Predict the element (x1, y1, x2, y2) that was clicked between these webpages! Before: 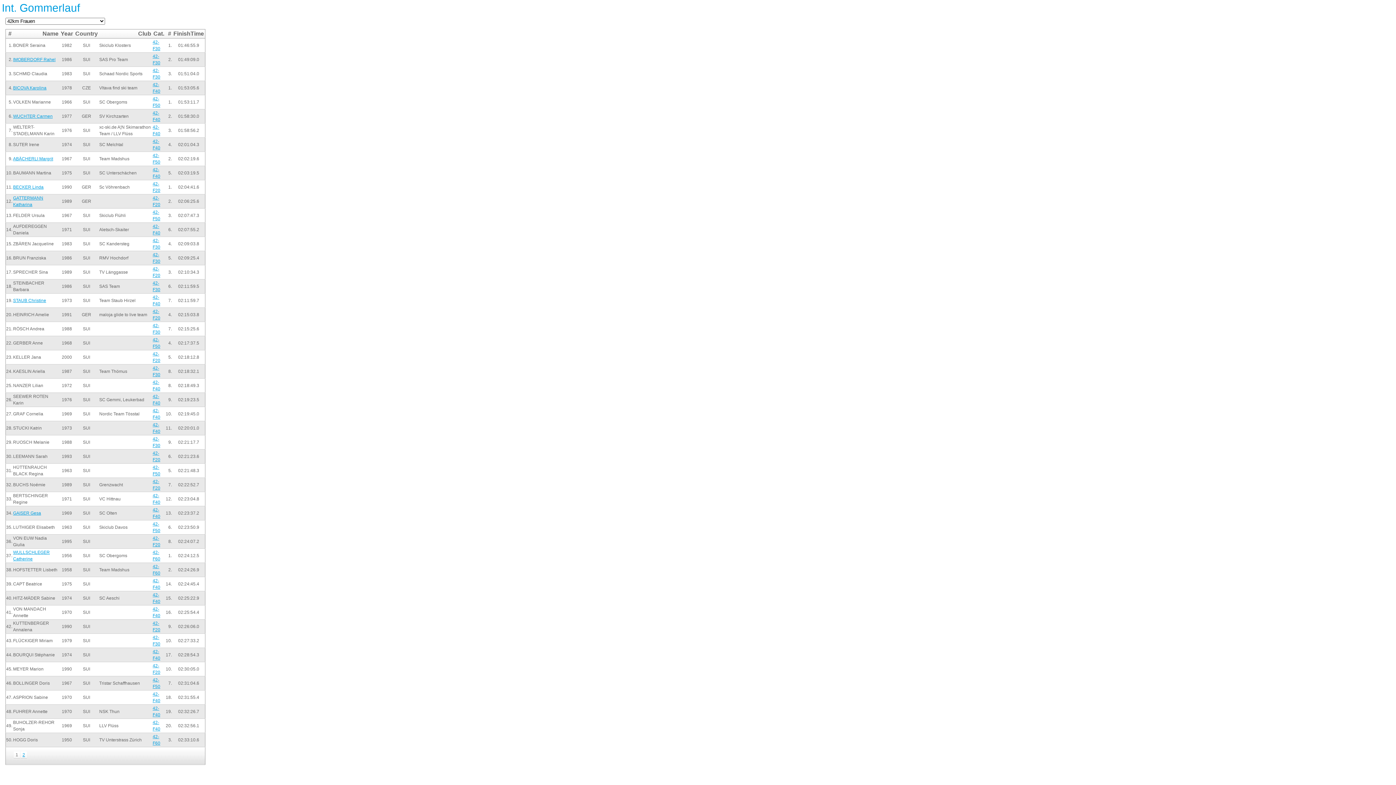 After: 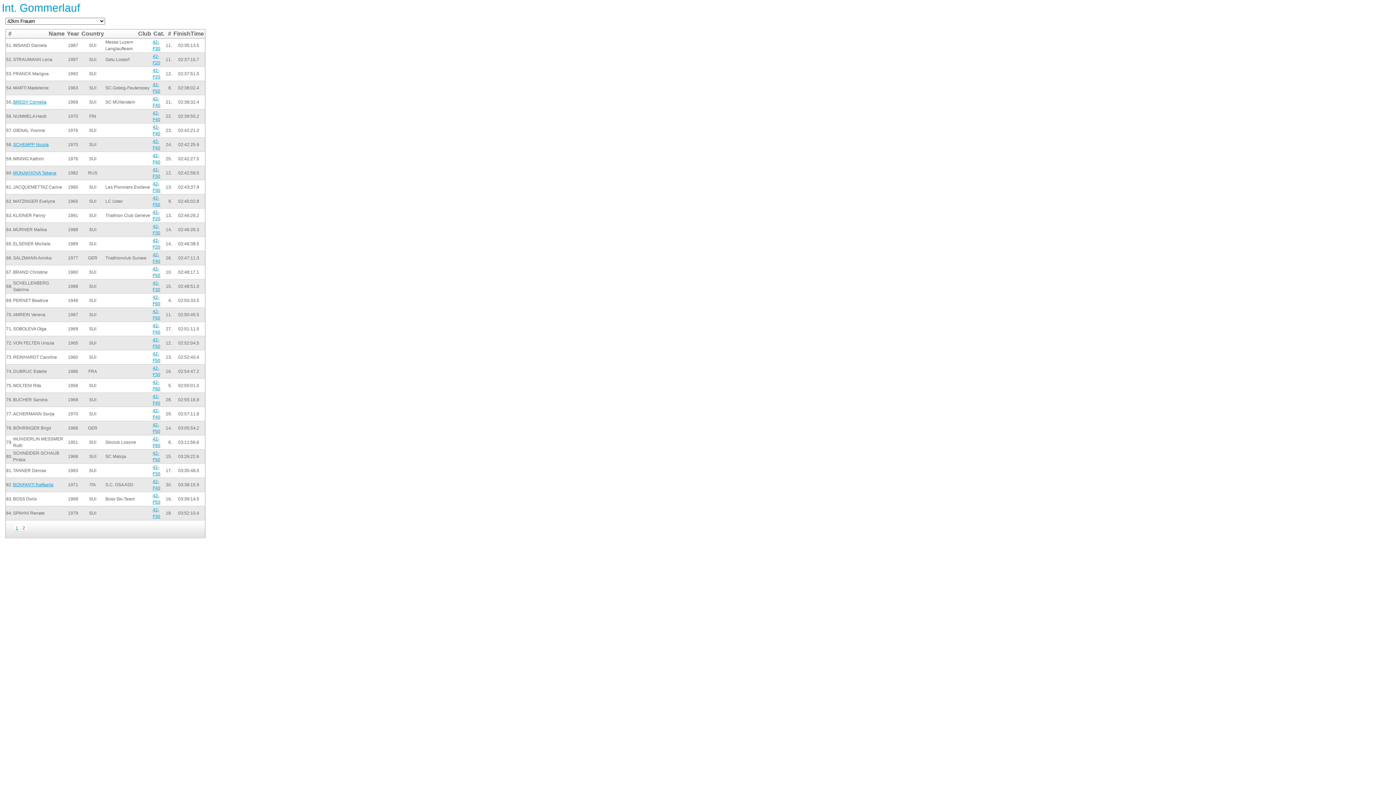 Action: bbox: (22, 752, 25, 757) label: 2